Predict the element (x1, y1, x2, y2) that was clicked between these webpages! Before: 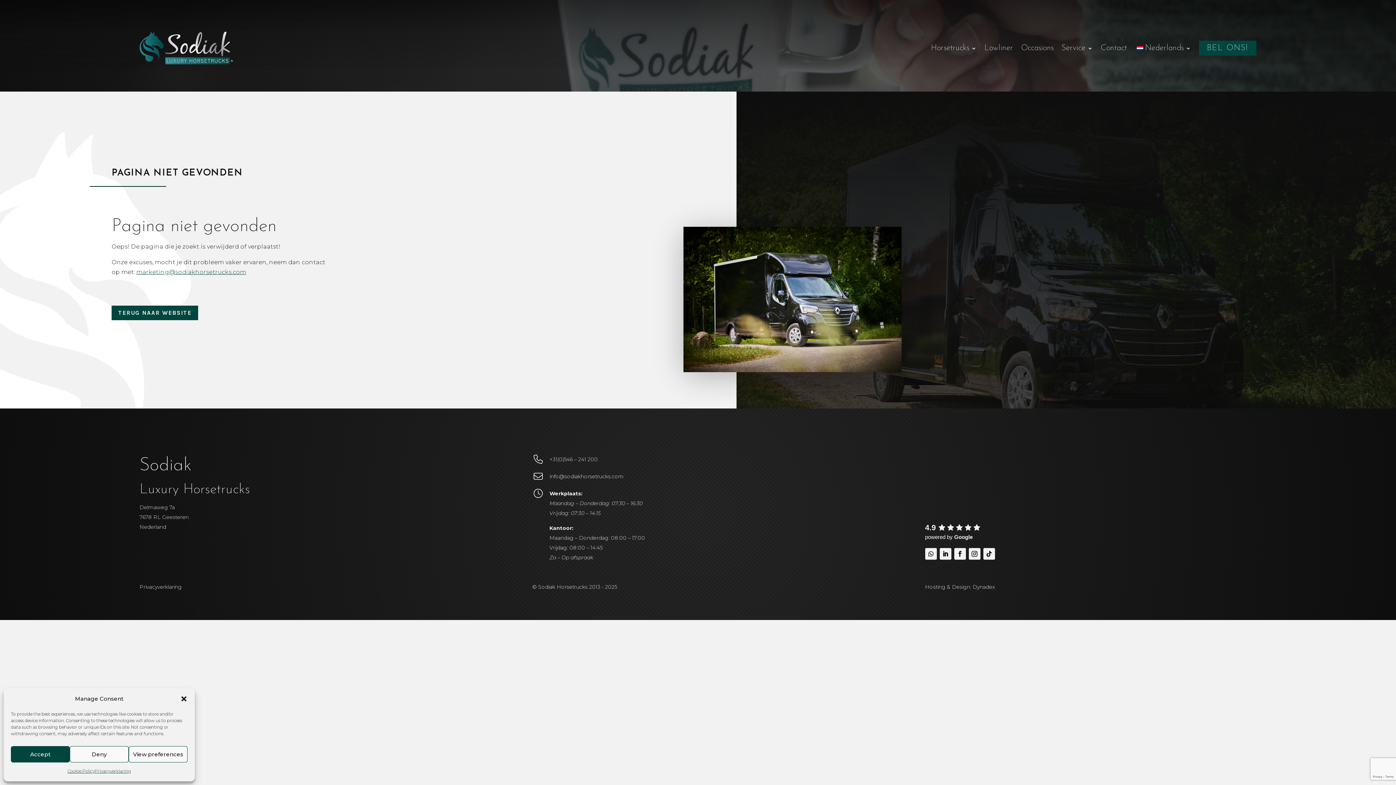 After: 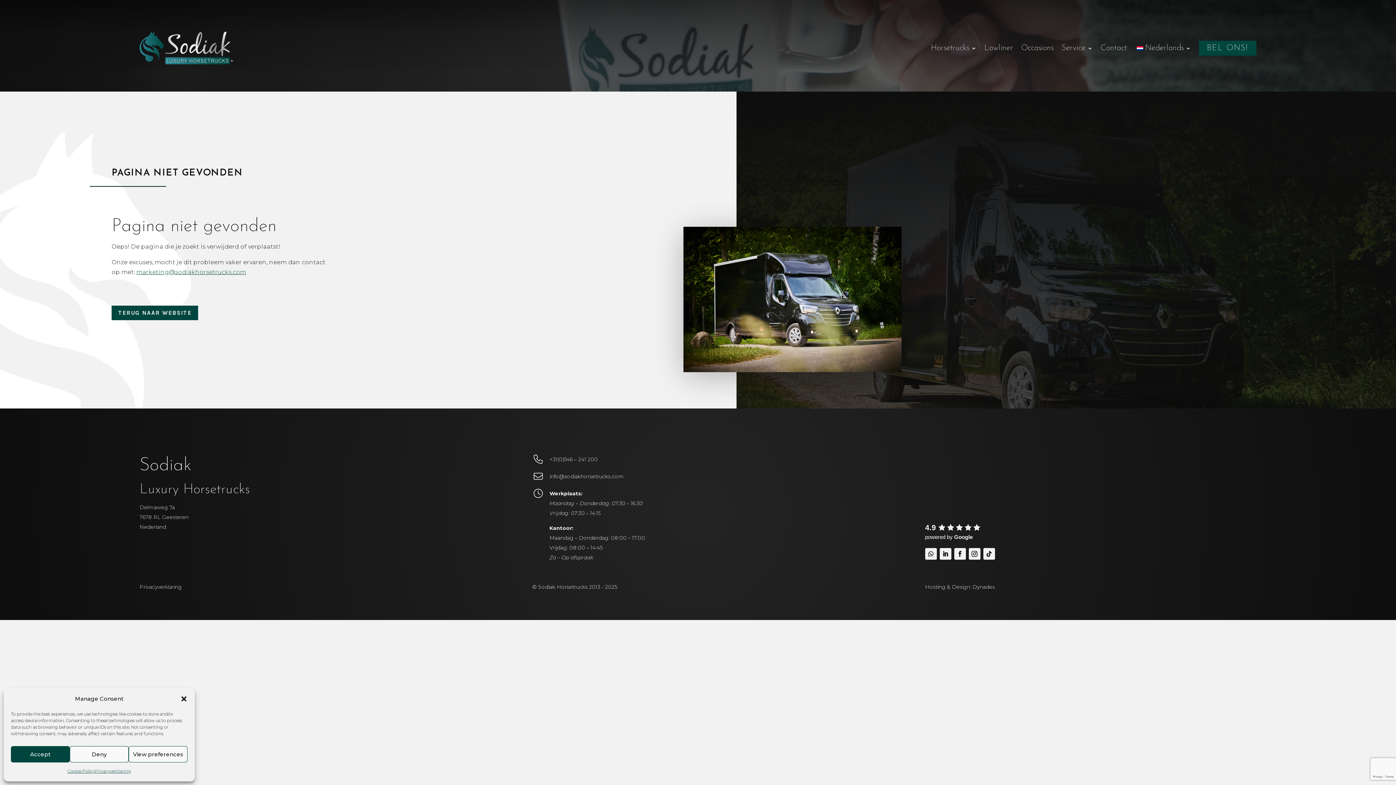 Action: bbox: (939, 548, 951, 560)